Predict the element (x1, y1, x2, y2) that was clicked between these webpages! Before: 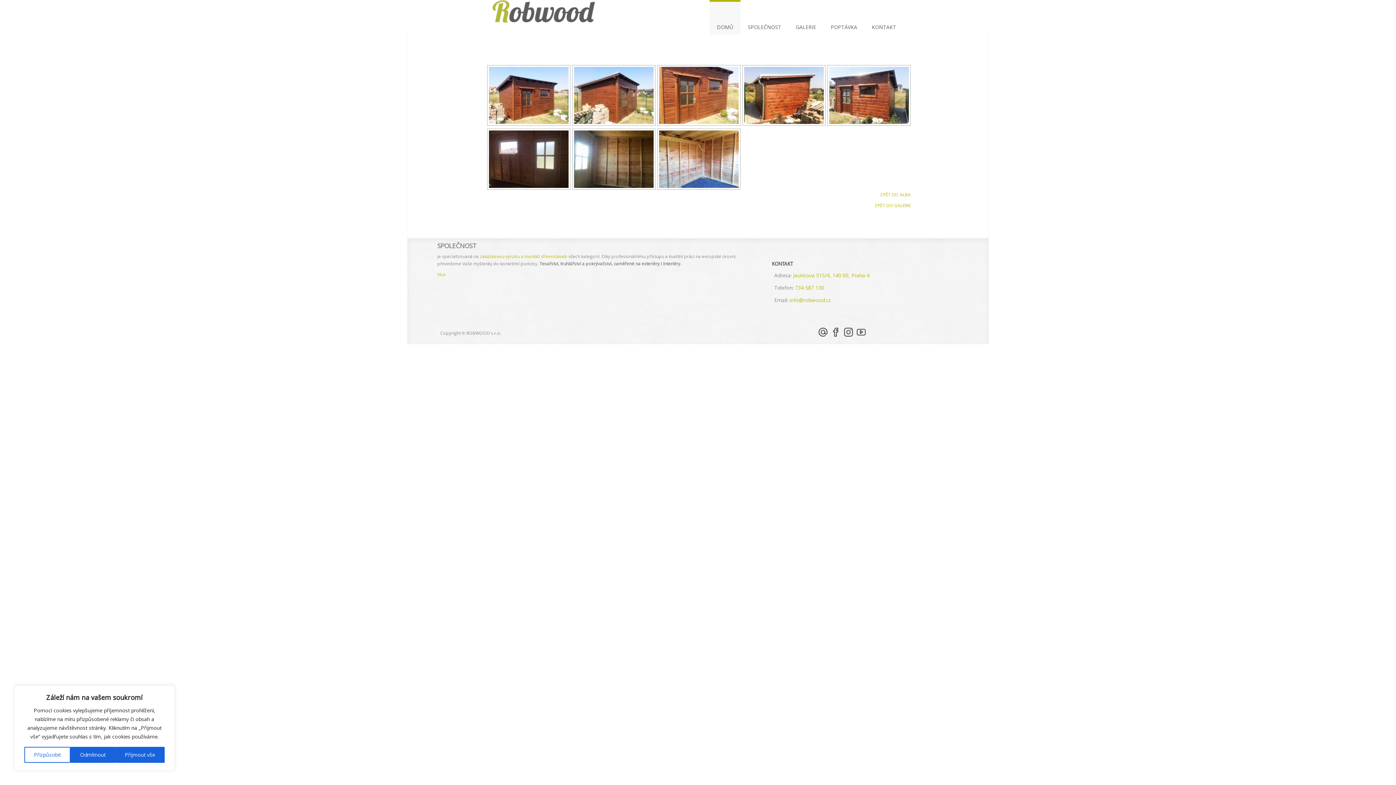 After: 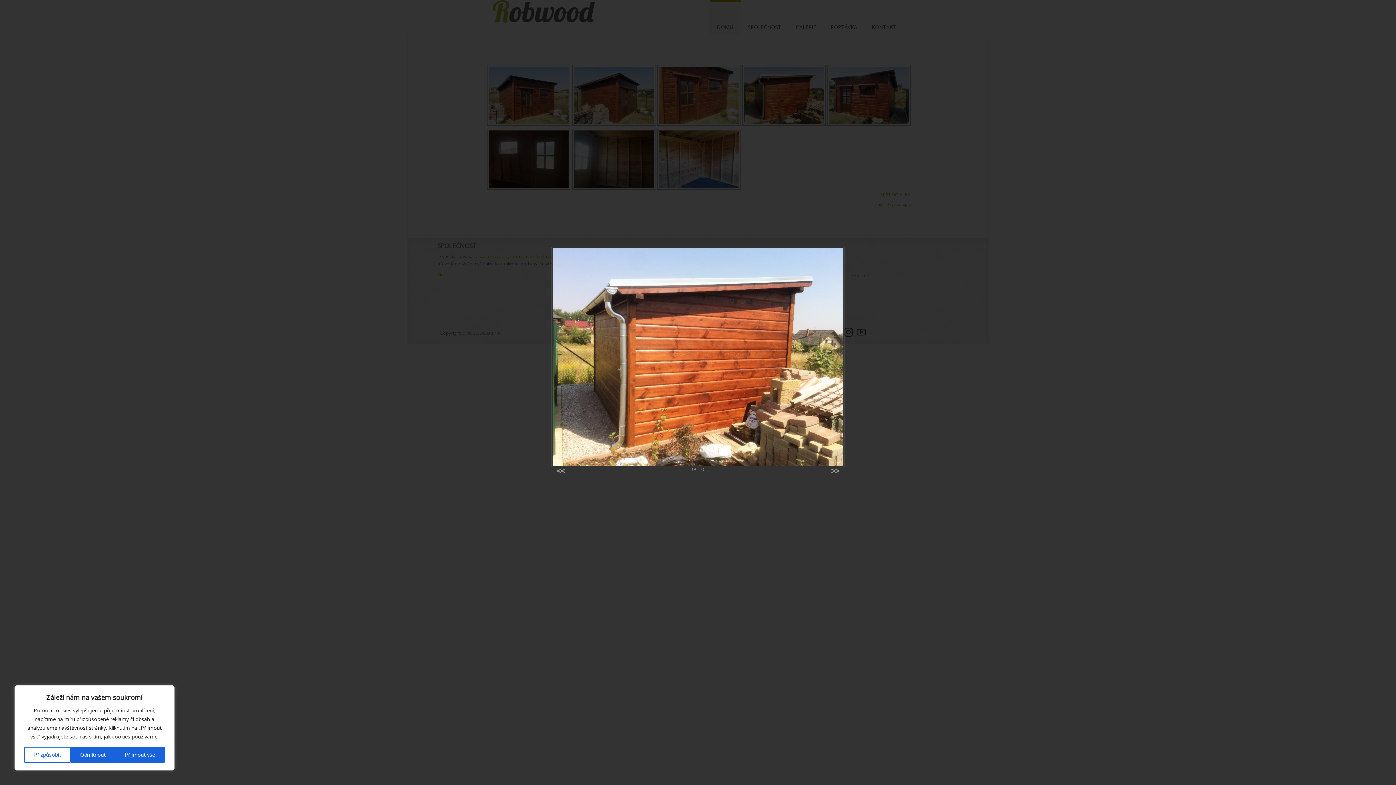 Action: bbox: (740, 65, 824, 125)